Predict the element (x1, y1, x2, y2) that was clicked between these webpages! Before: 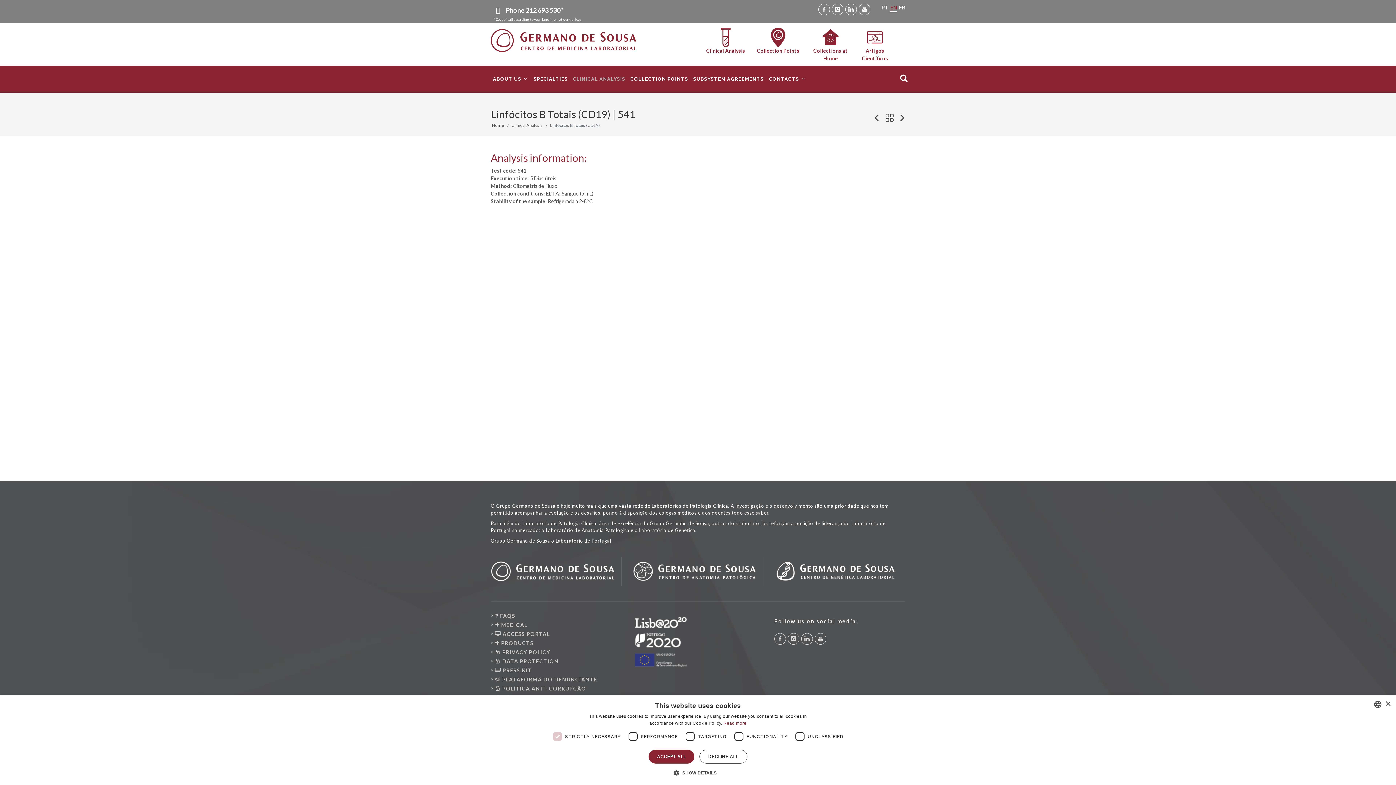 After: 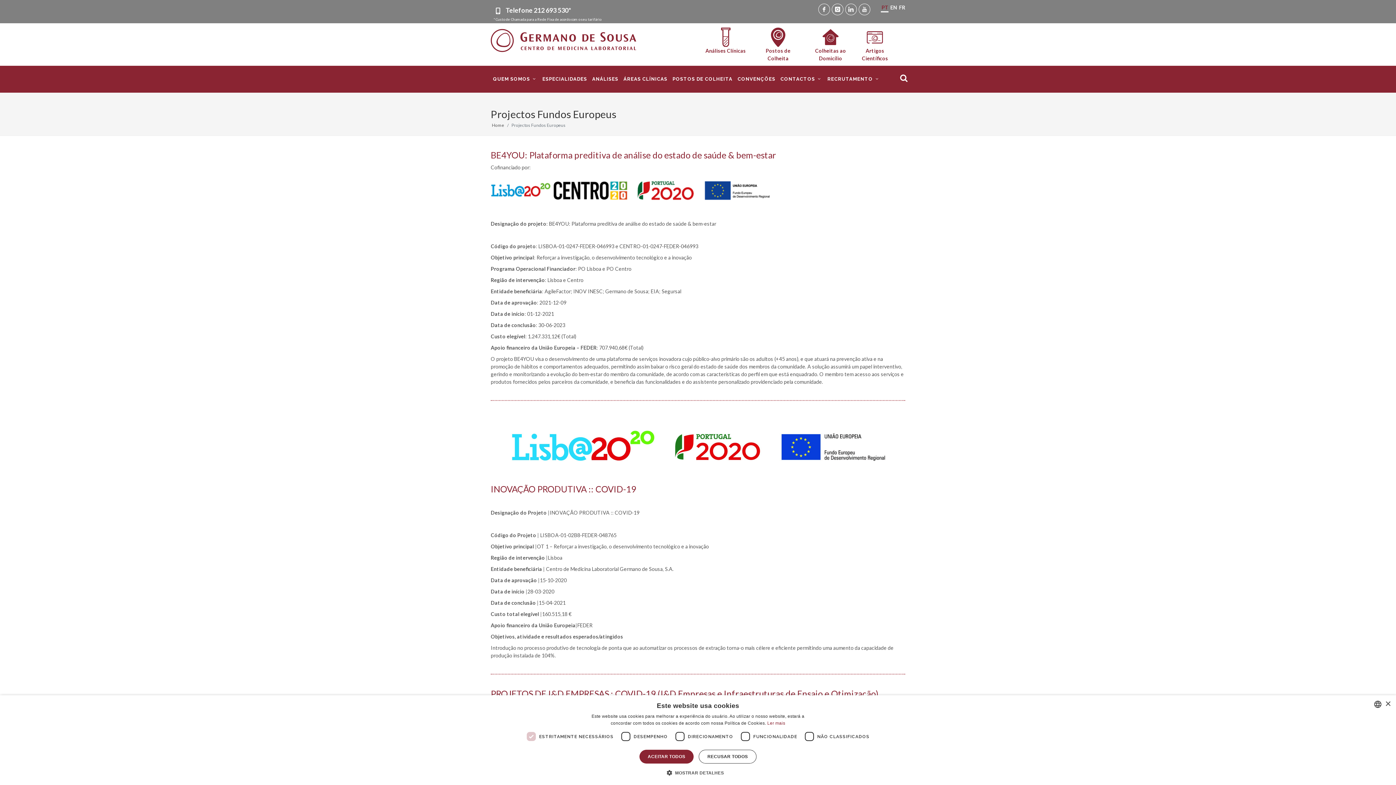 Action: bbox: (632, 640, 688, 646)